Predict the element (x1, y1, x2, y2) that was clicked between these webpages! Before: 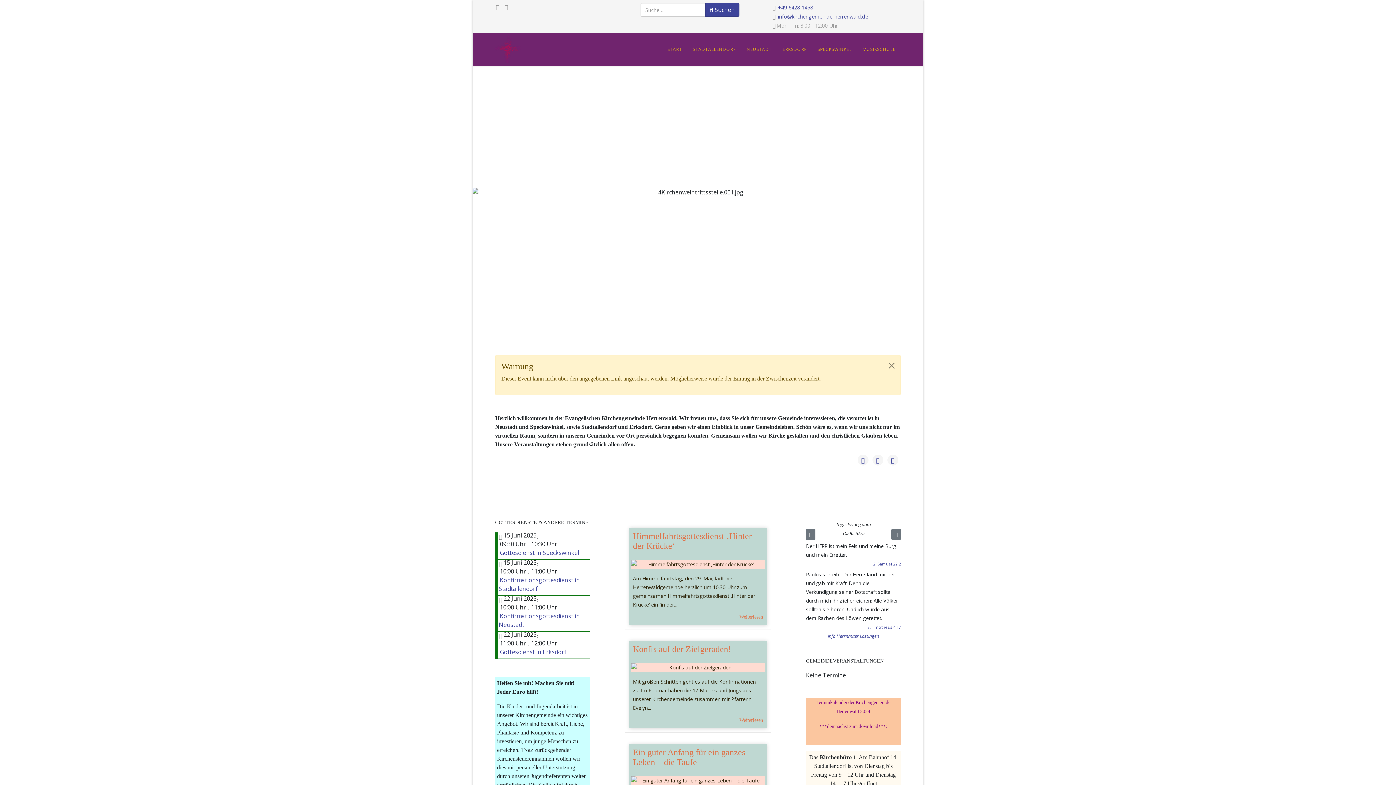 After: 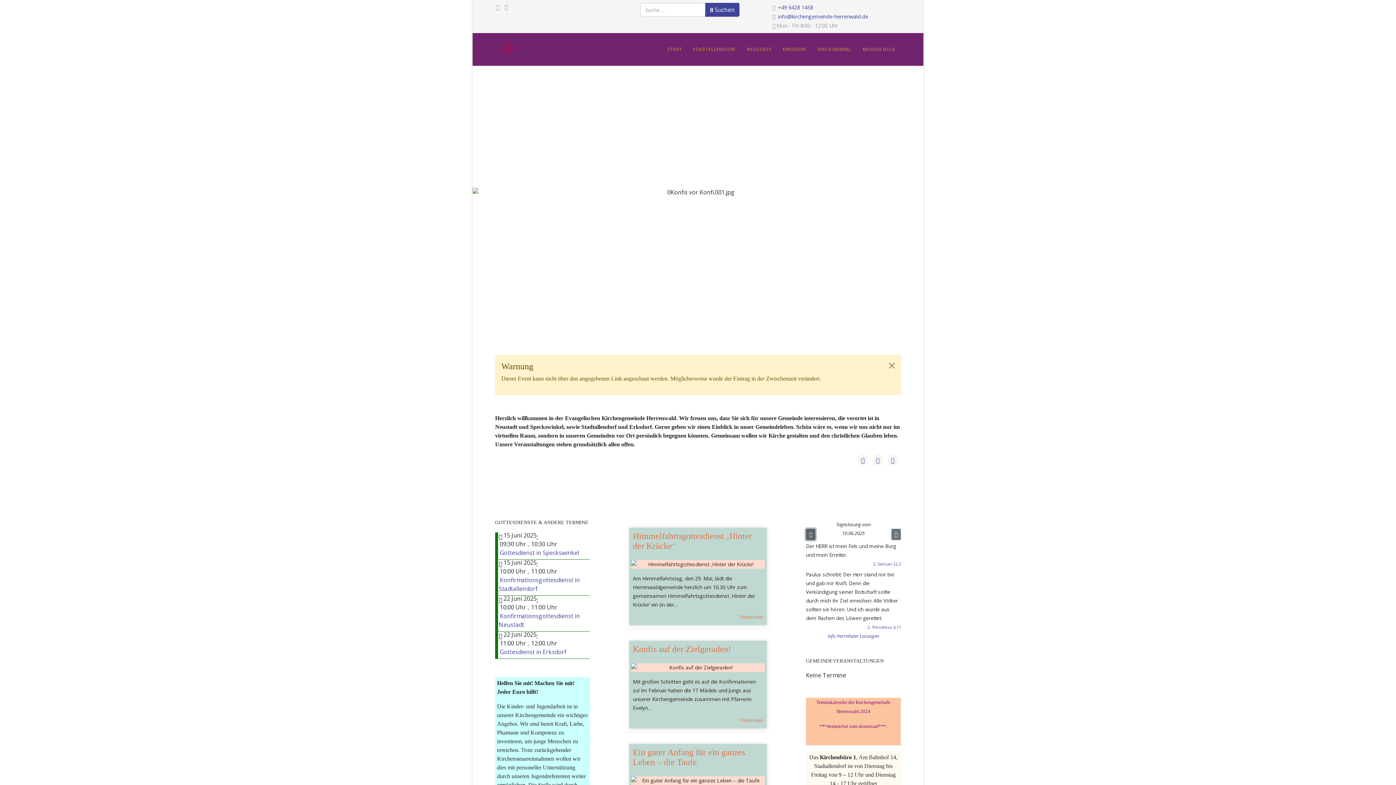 Action: bbox: (806, 528, 815, 540)